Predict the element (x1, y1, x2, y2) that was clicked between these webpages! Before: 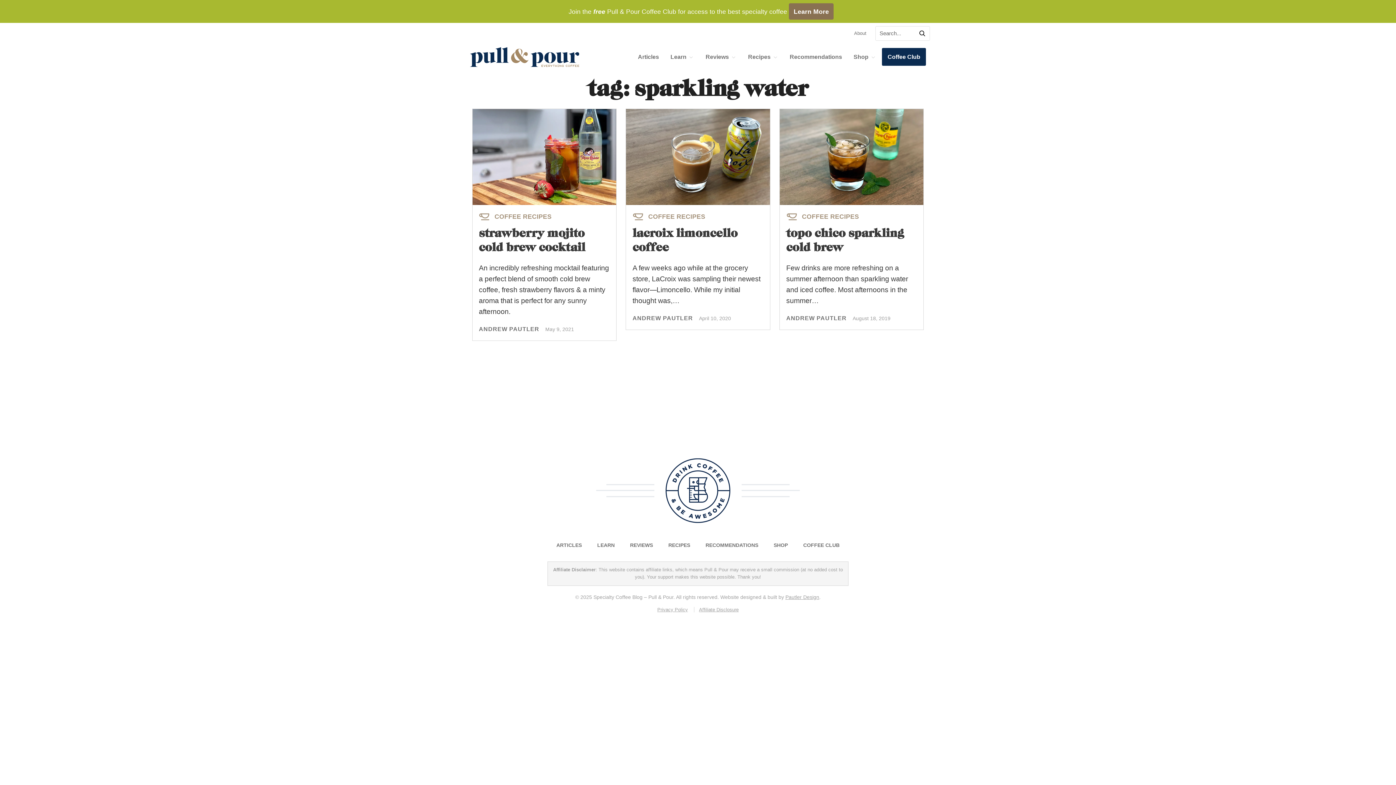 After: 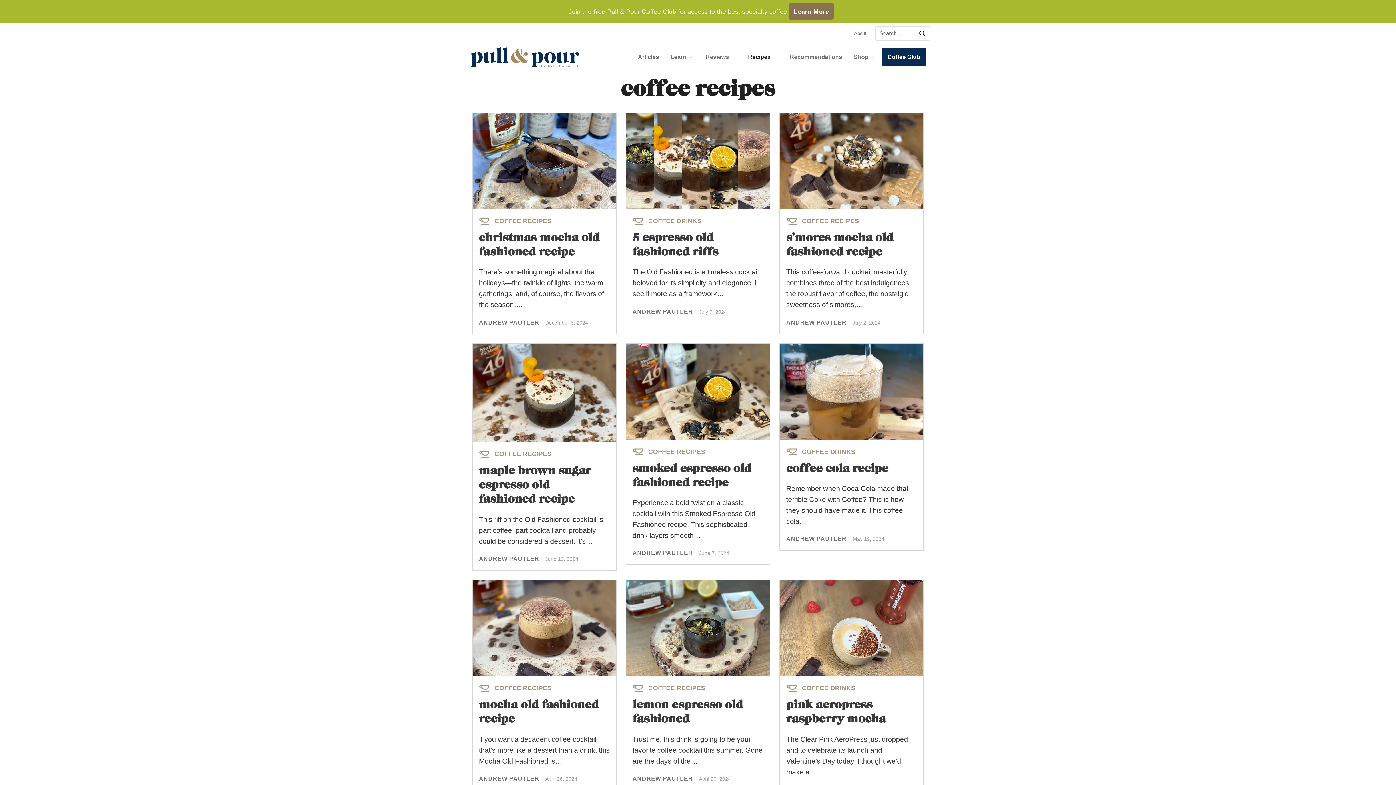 Action: bbox: (742, 47, 784, 66) label: Recipes